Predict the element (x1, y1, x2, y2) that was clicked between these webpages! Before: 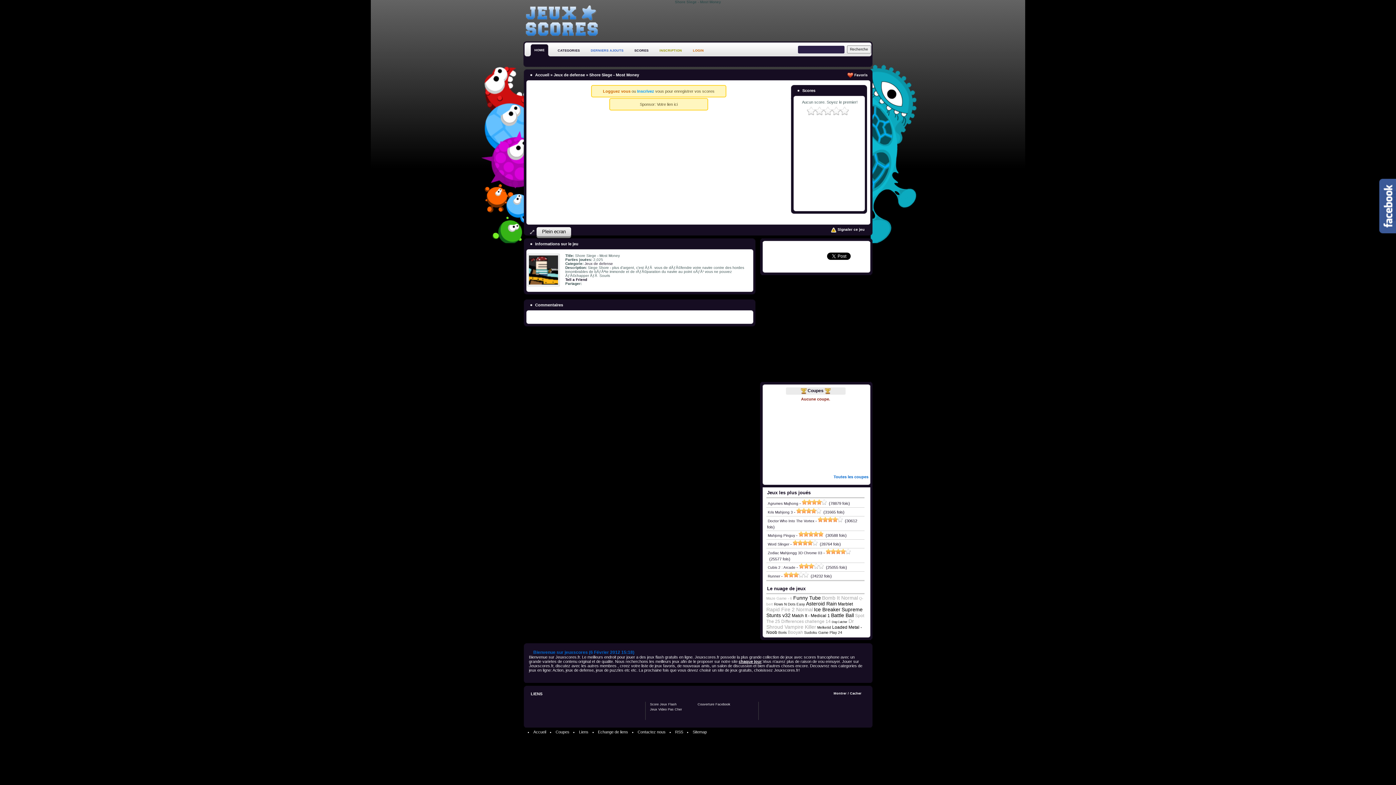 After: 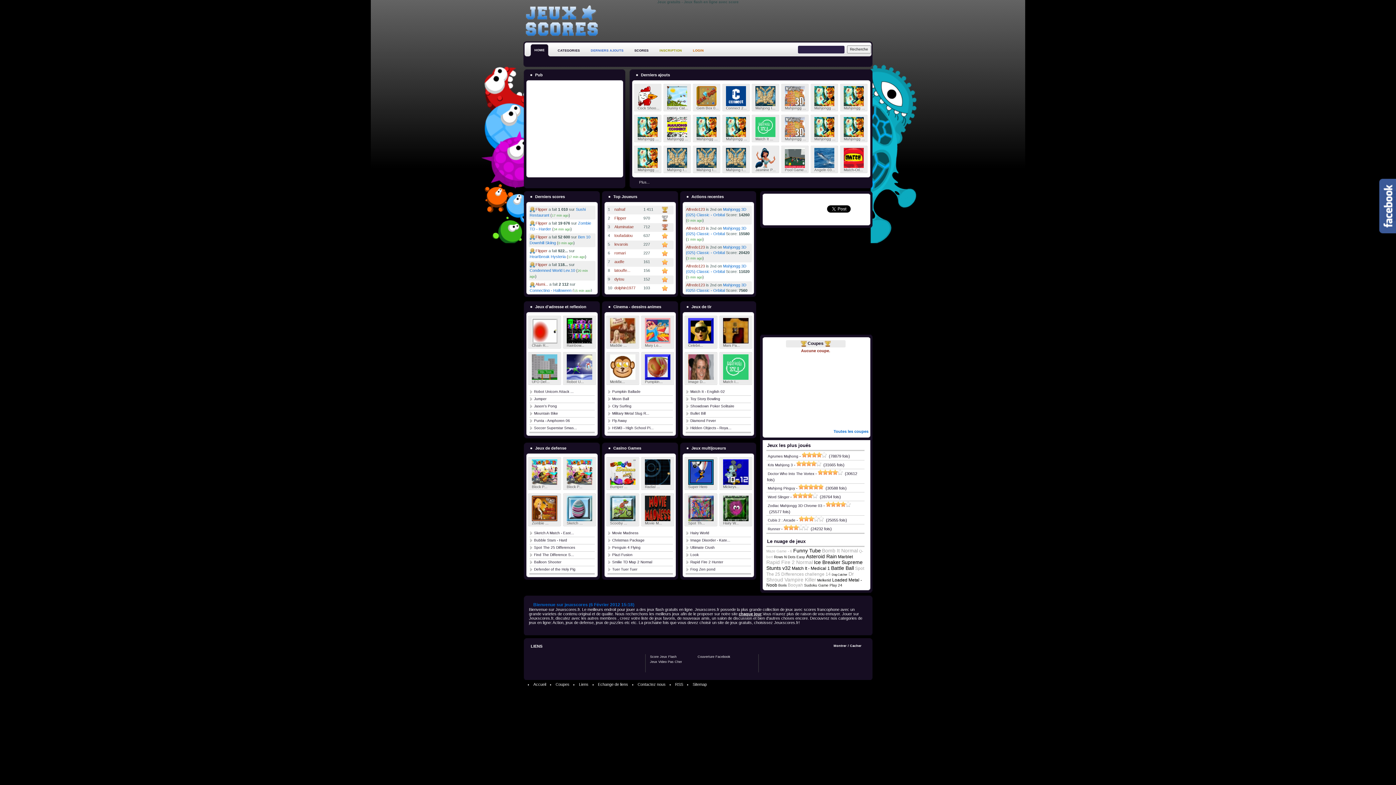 Action: bbox: (533, 730, 547, 734) label: Accueil